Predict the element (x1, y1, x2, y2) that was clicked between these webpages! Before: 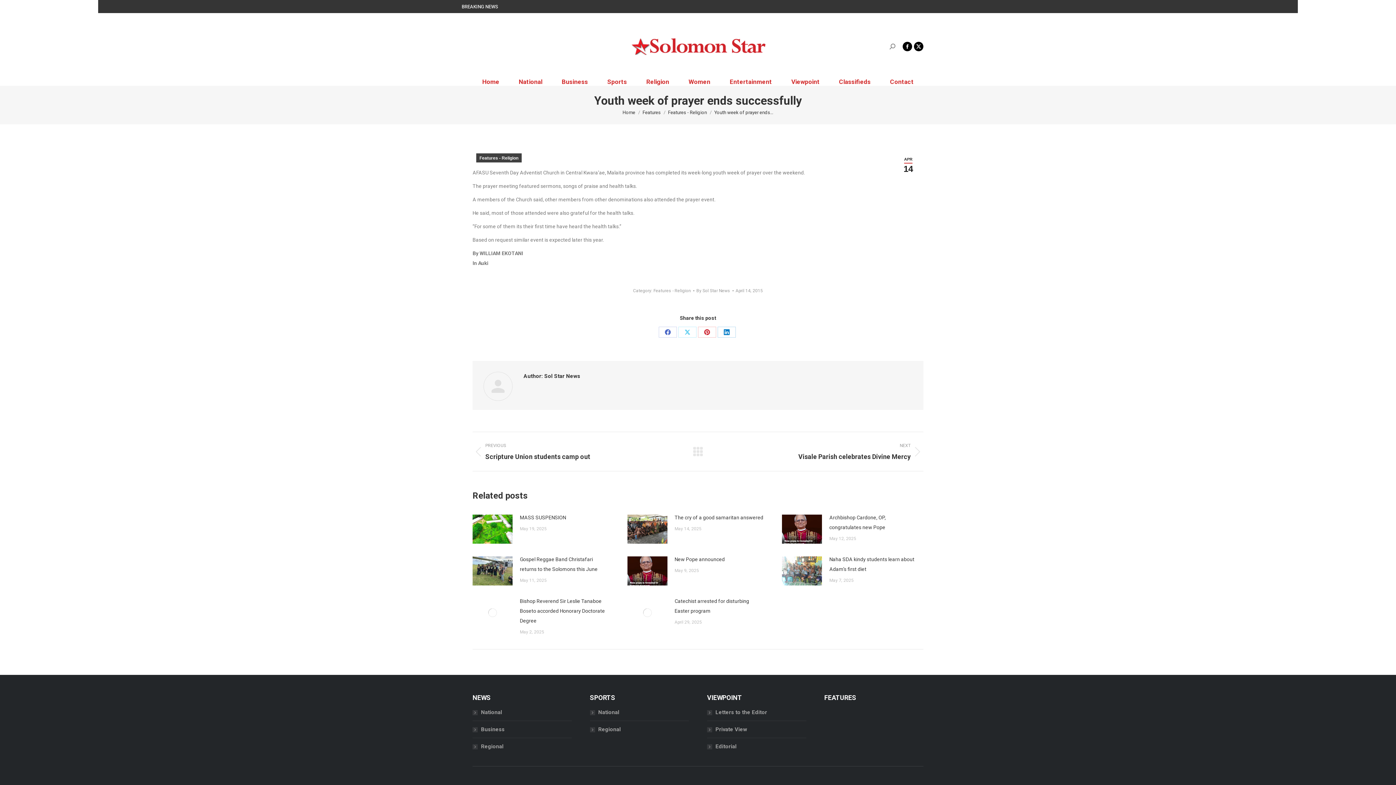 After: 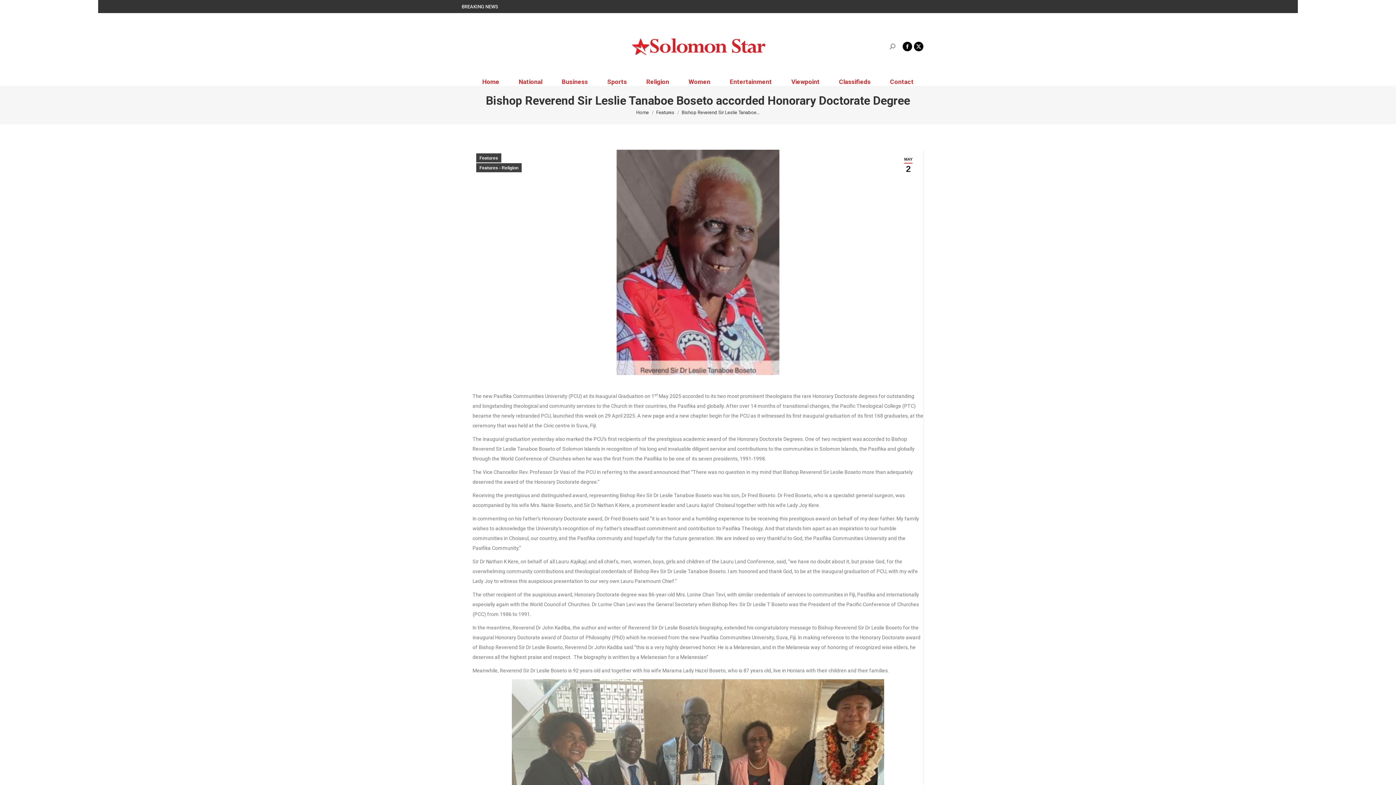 Action: label: Bishop Reverend Sir Leslie Tanaboe Boseto accorded Honorary Doctorate Degree bbox: (520, 596, 609, 626)